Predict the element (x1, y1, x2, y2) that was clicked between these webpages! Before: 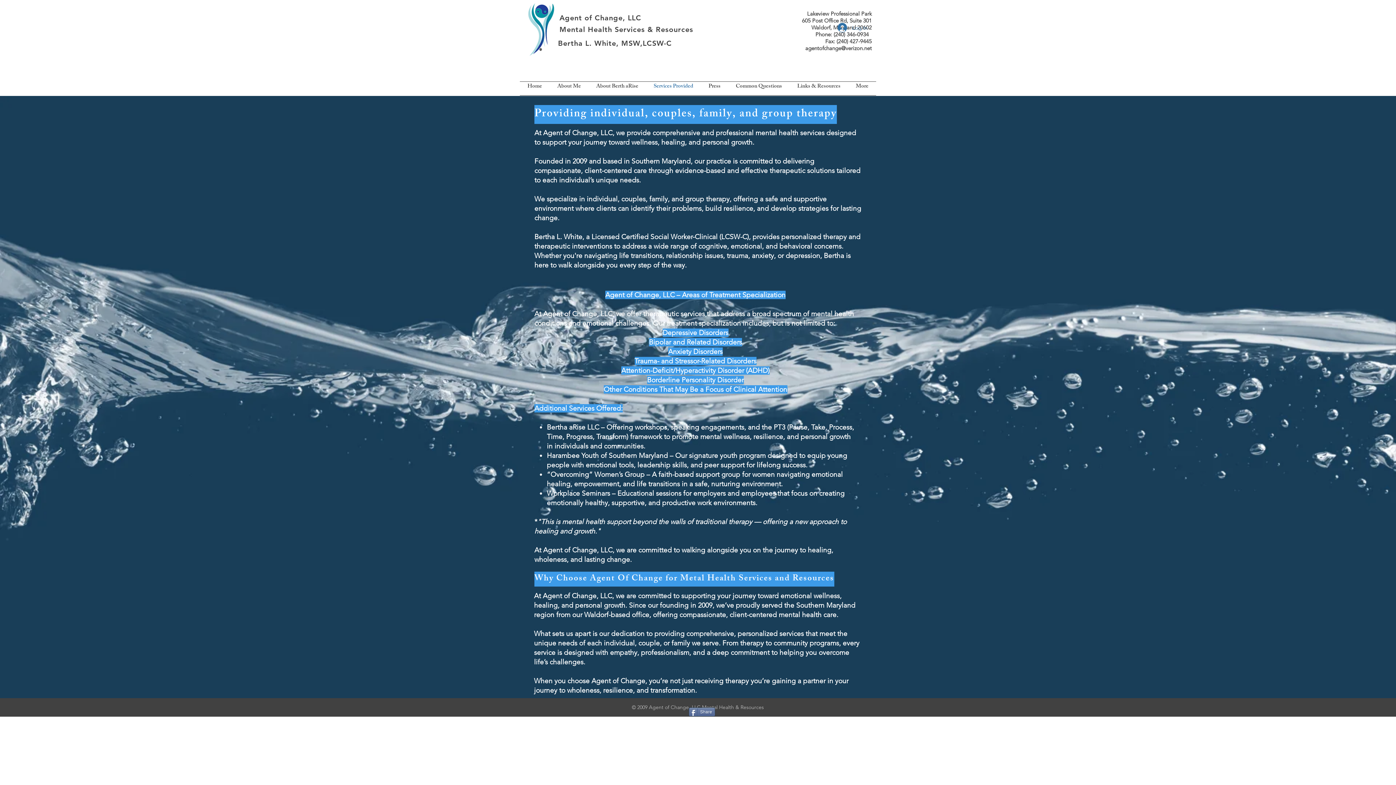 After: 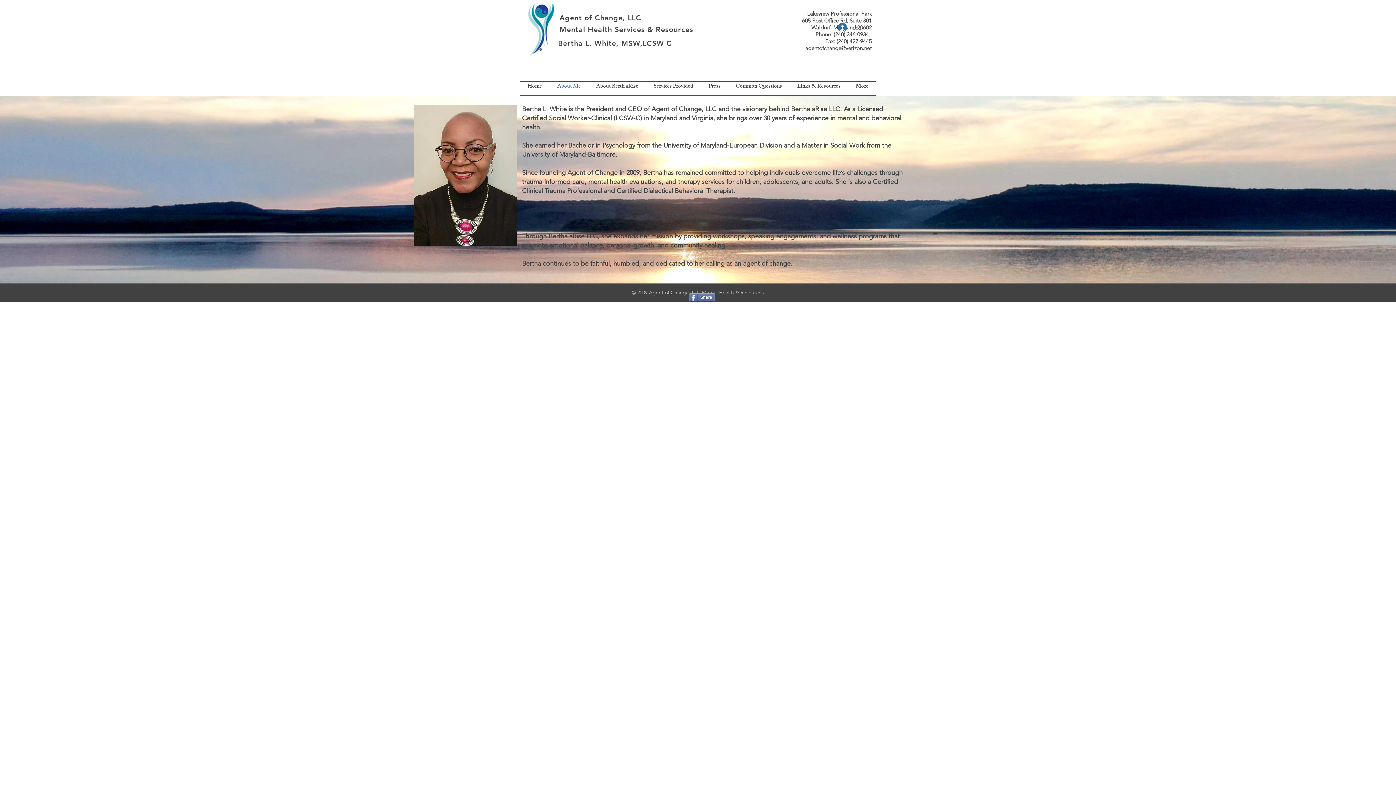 Action: bbox: (549, 81, 588, 92) label: About Me